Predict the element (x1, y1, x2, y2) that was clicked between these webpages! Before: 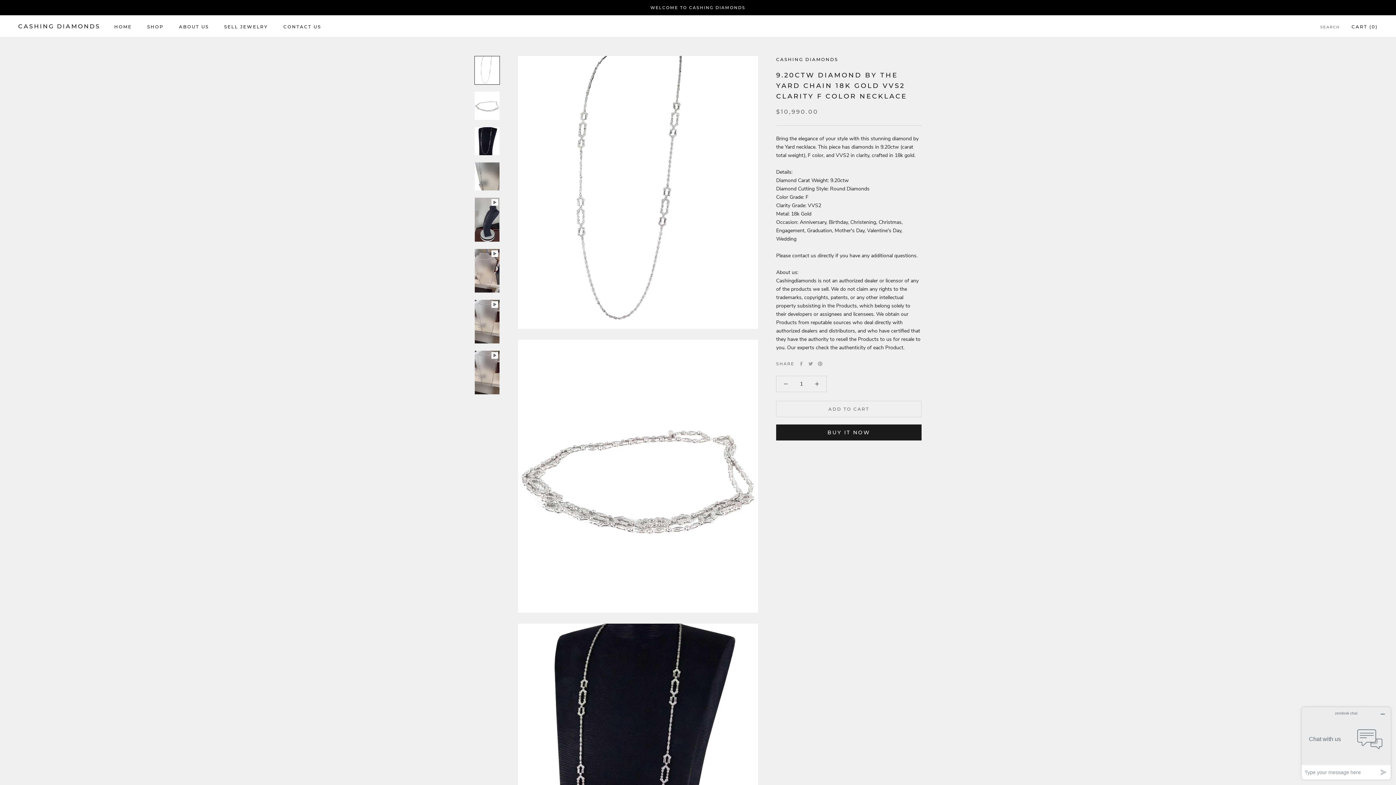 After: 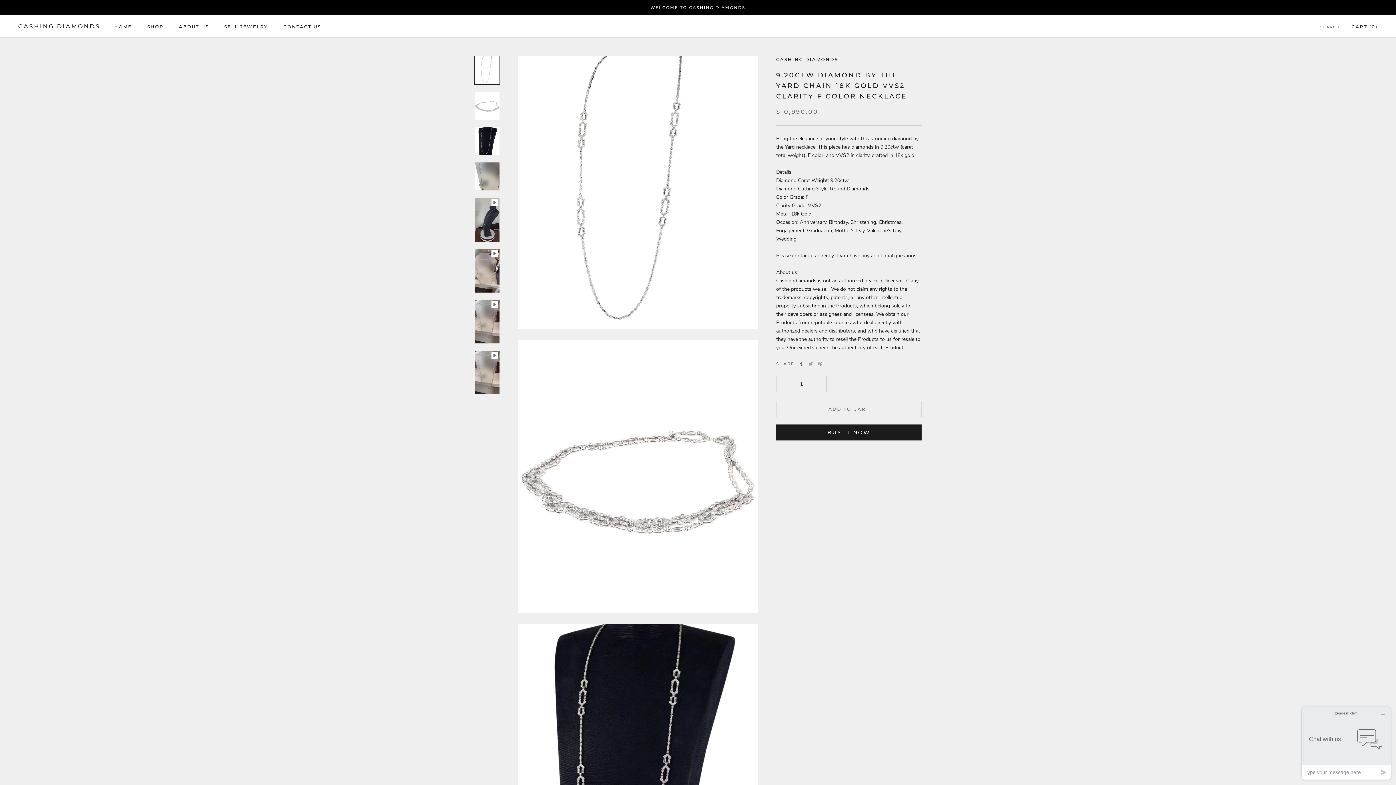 Action: label: Facebook bbox: (799, 361, 803, 366)